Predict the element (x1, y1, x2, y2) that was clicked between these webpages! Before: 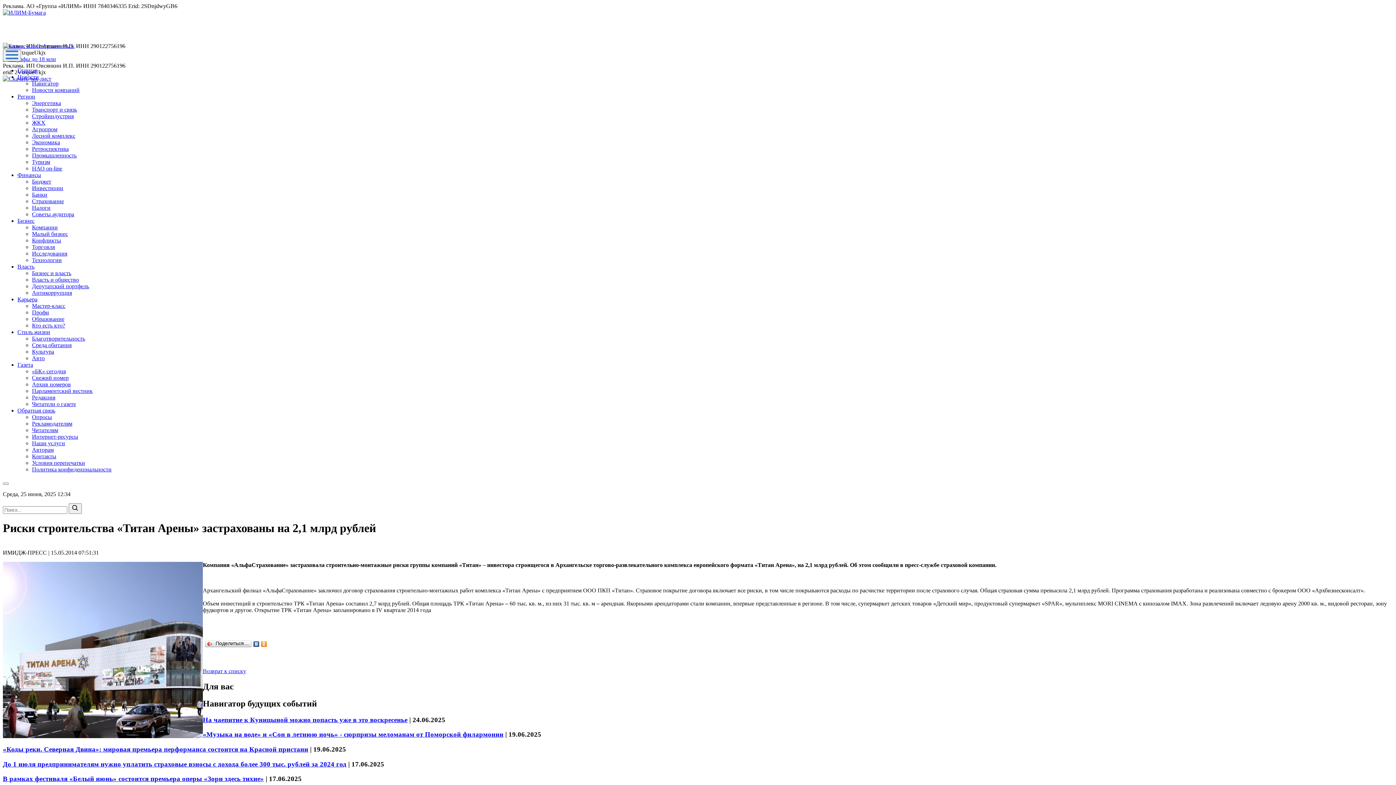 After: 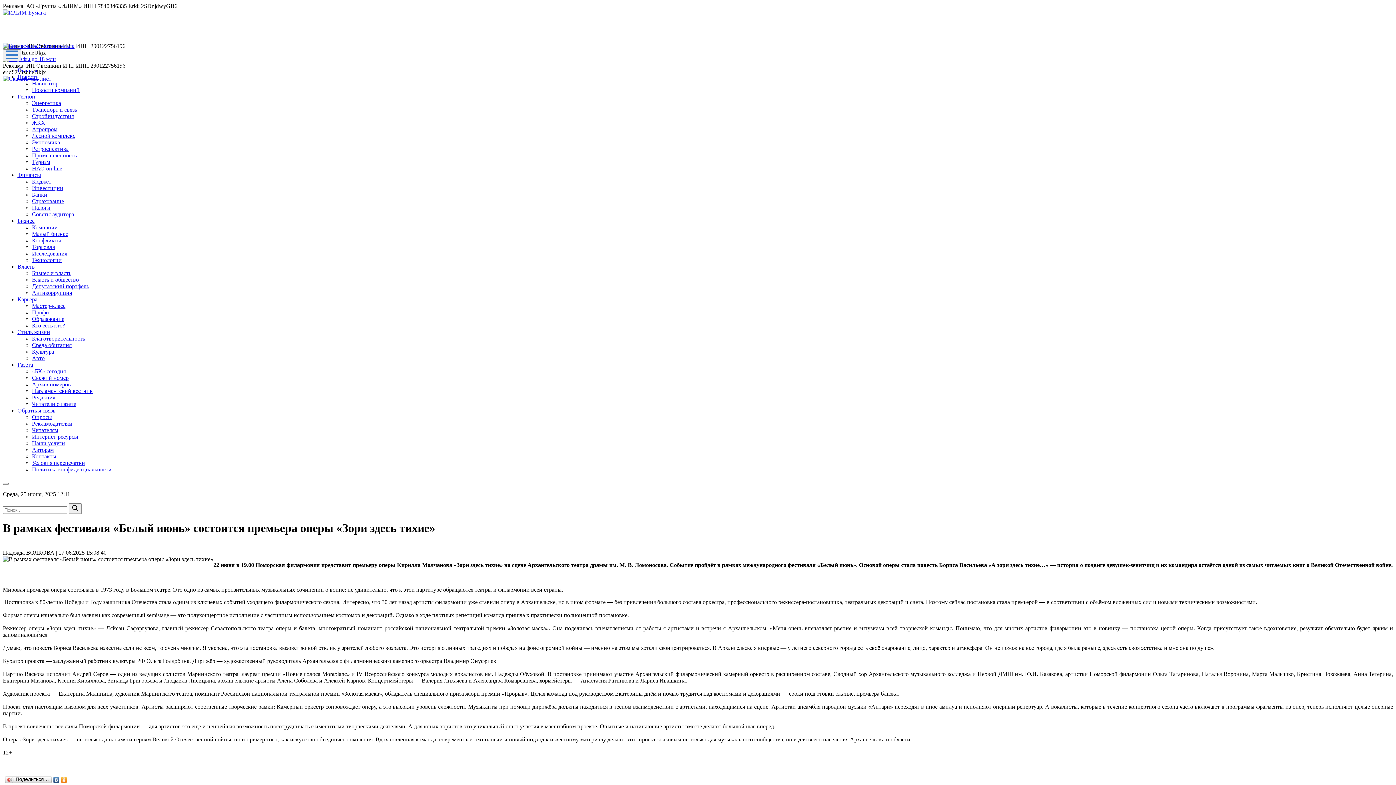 Action: label: В рамках фестиваля «Белый июнь» состоится премьера оперы «Зори здесь тихие» bbox: (2, 775, 264, 783)